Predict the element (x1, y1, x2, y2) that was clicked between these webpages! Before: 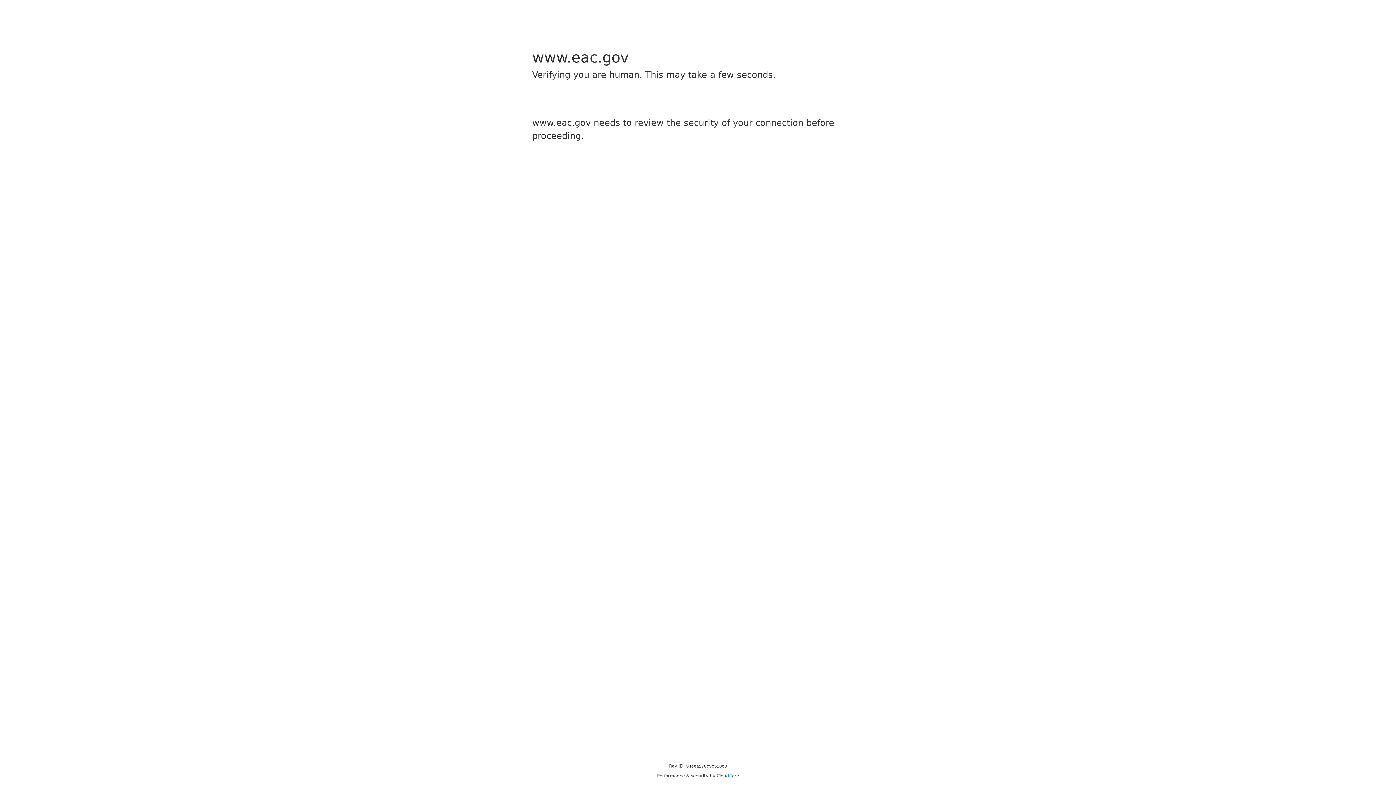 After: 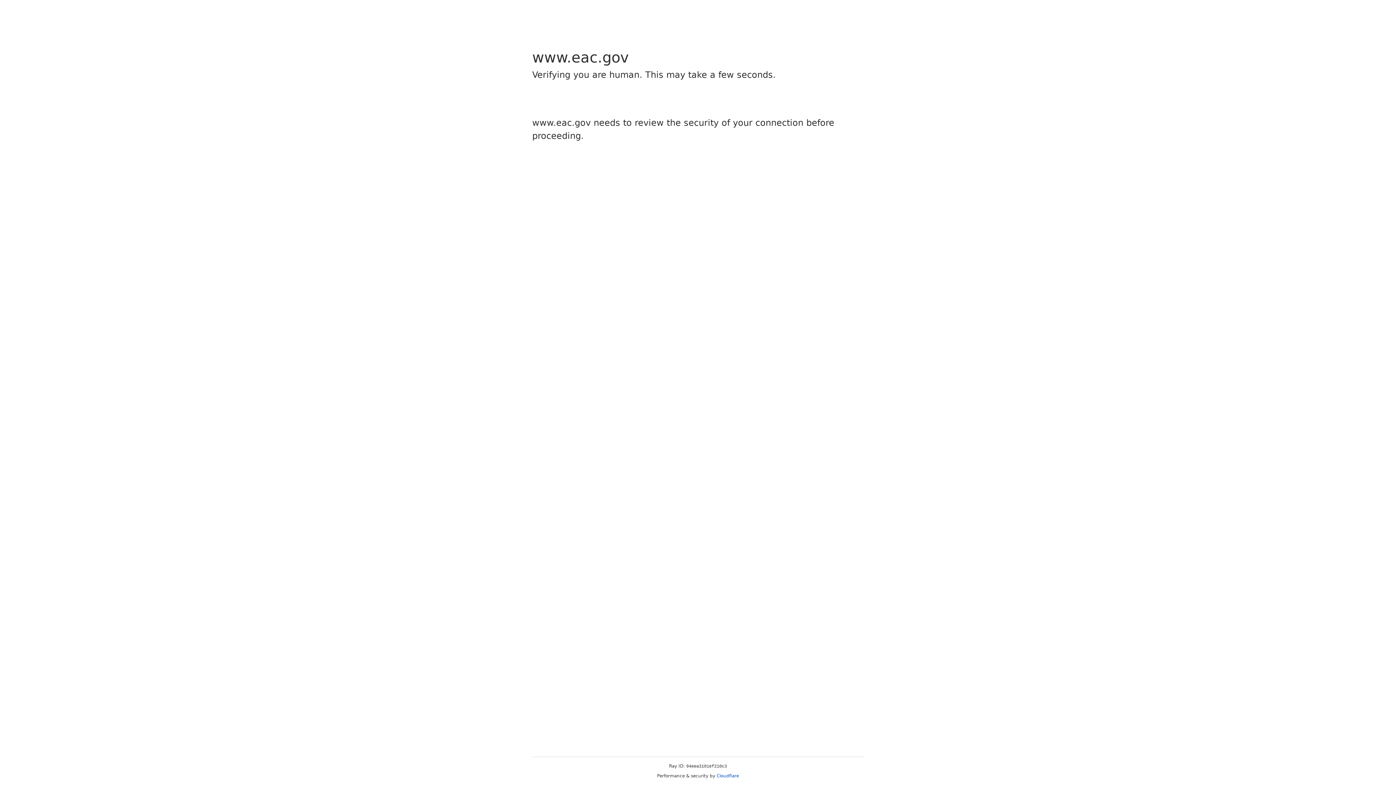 Action: label: Cloudflare bbox: (716, 773, 739, 778)